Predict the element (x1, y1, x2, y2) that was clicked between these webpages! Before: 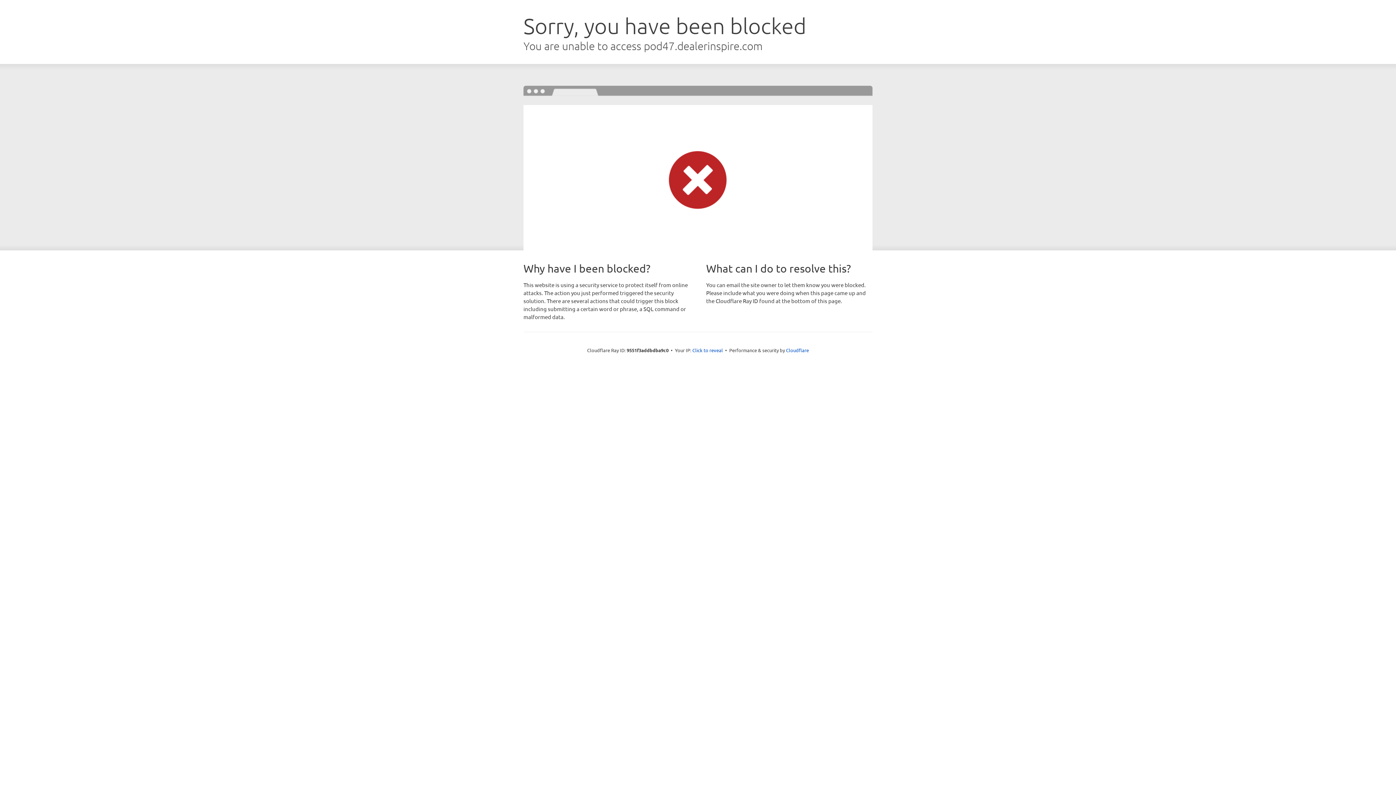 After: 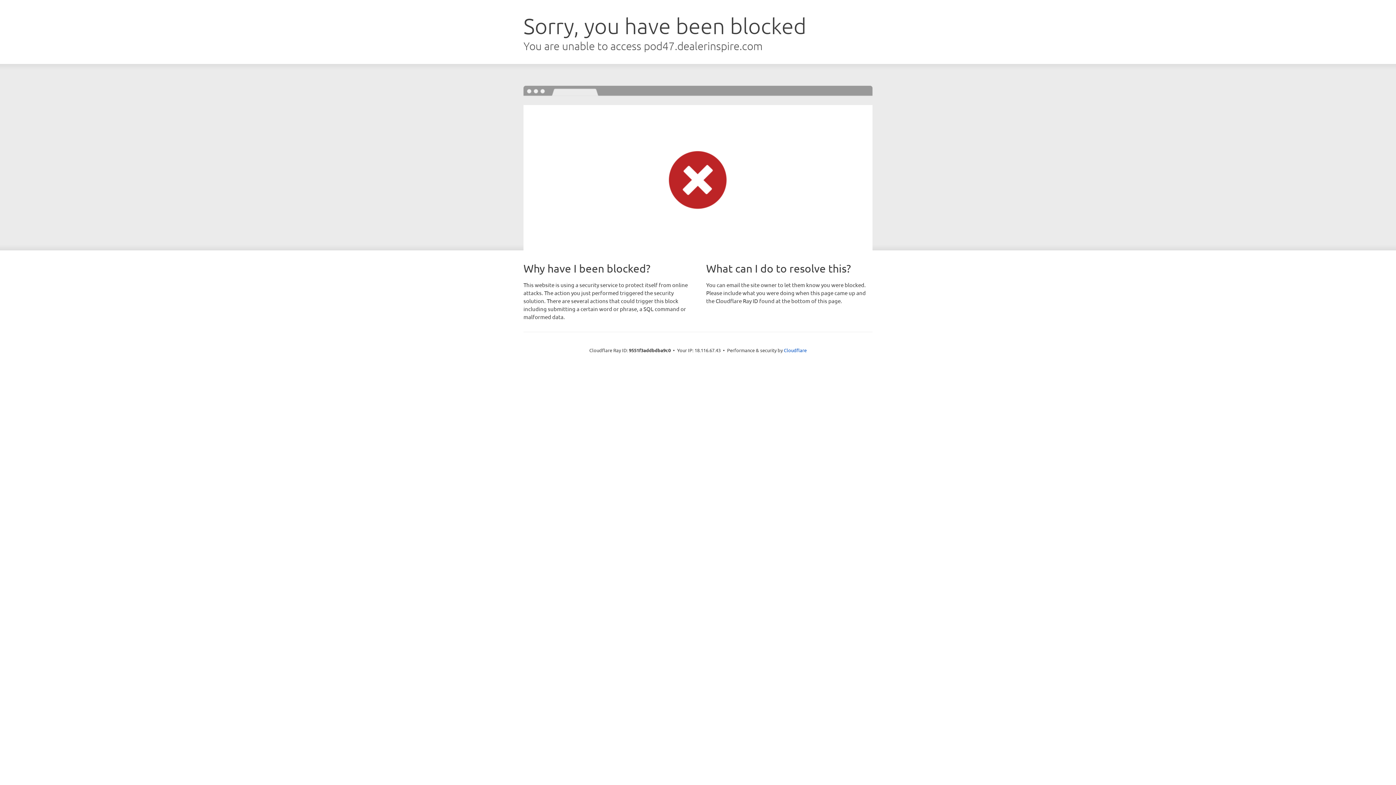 Action: label: Click to reveal bbox: (692, 346, 723, 353)